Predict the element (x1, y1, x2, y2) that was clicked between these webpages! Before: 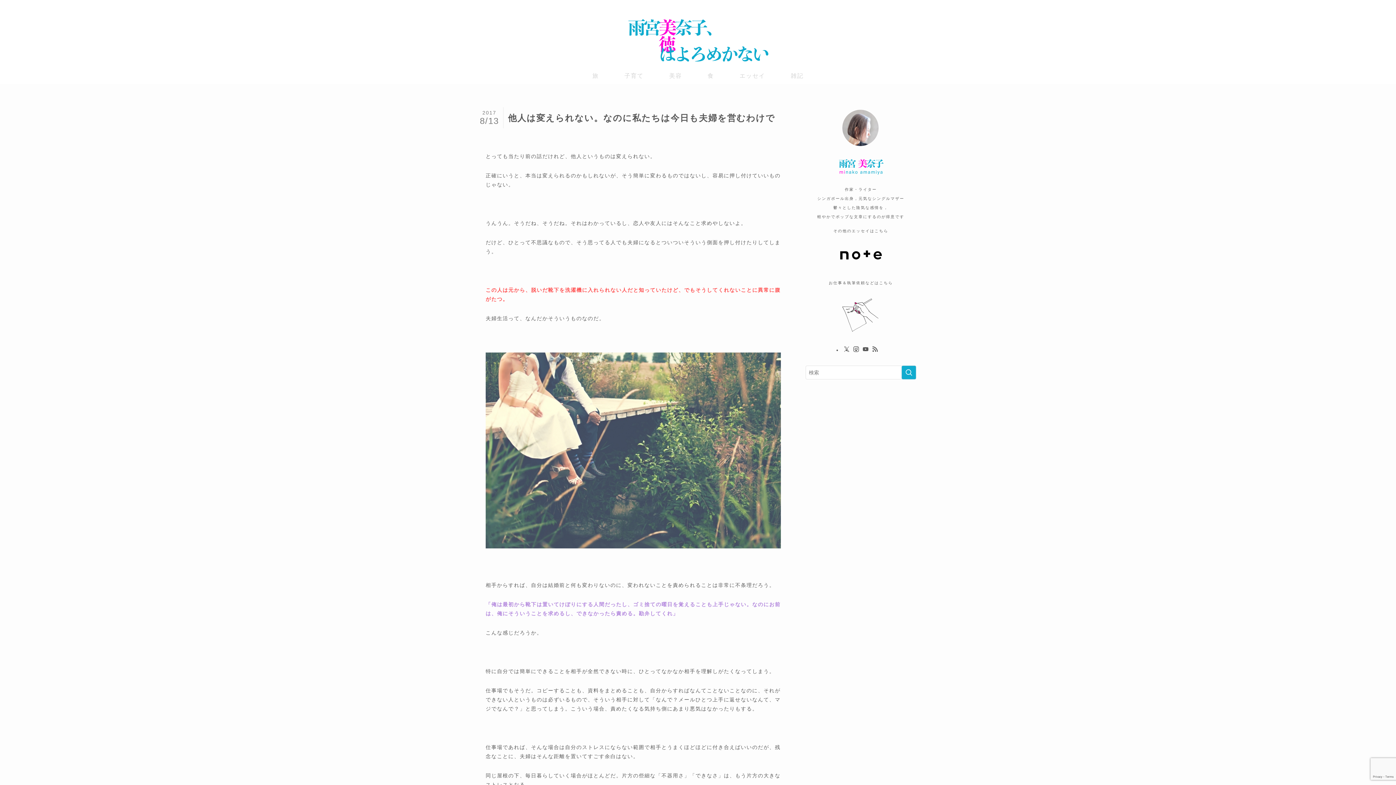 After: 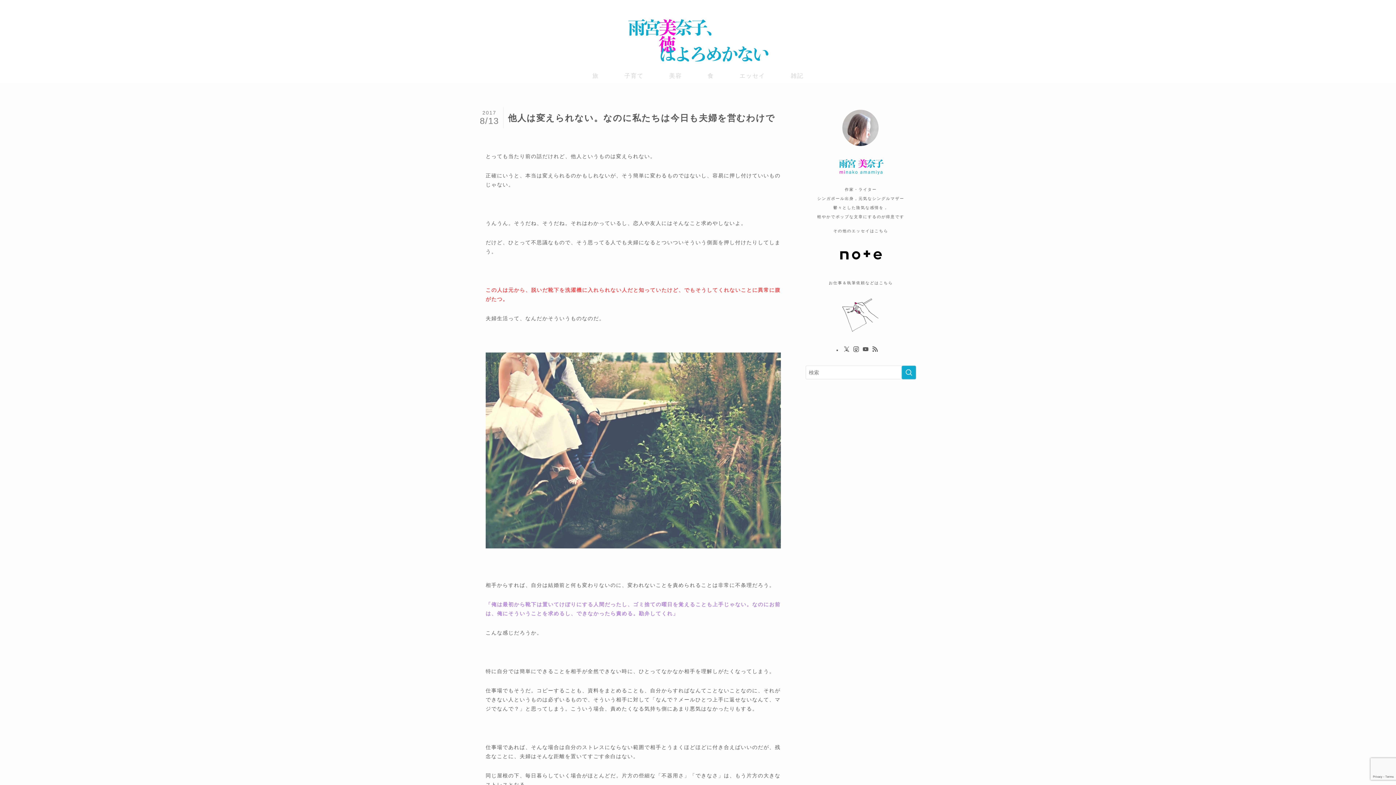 Action: label: rss bbox: (906, 1, 916, 9)